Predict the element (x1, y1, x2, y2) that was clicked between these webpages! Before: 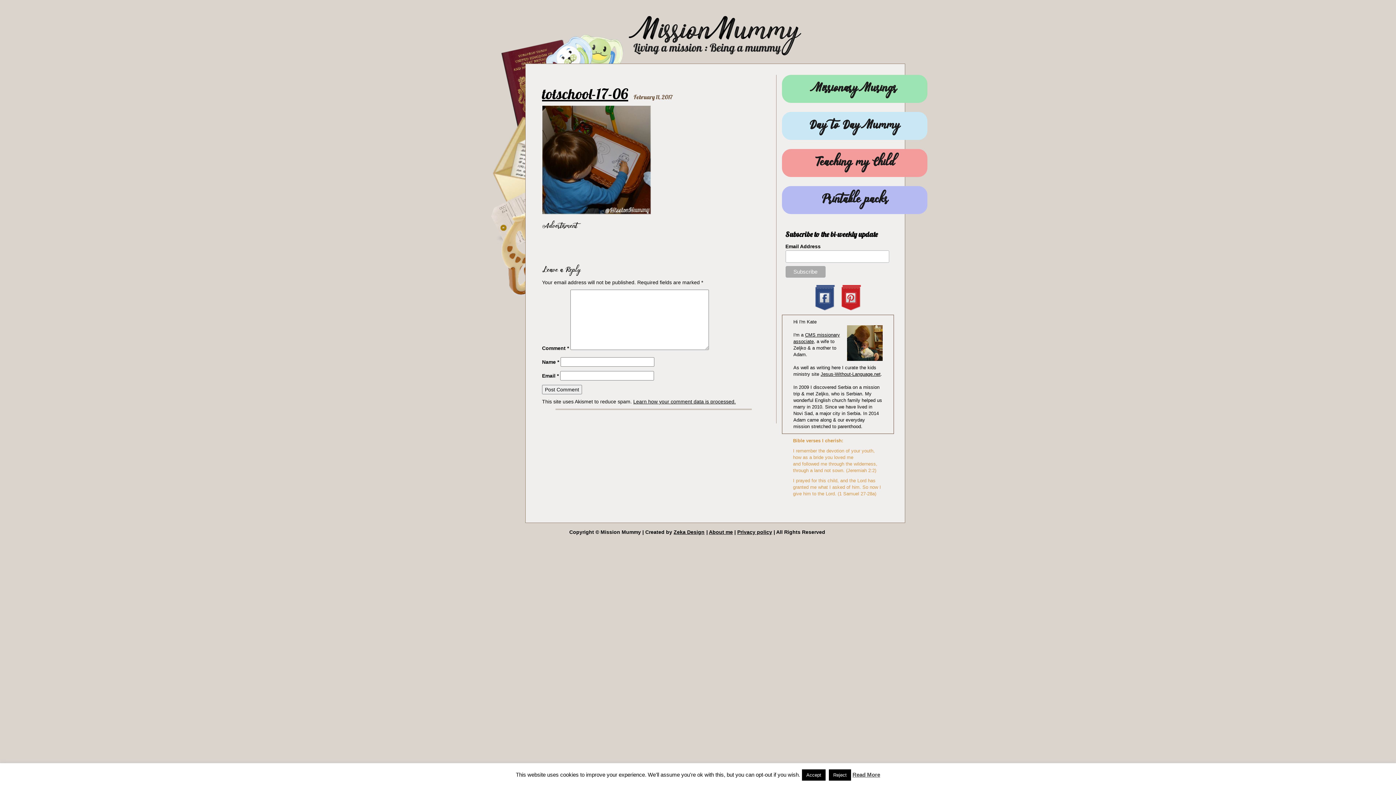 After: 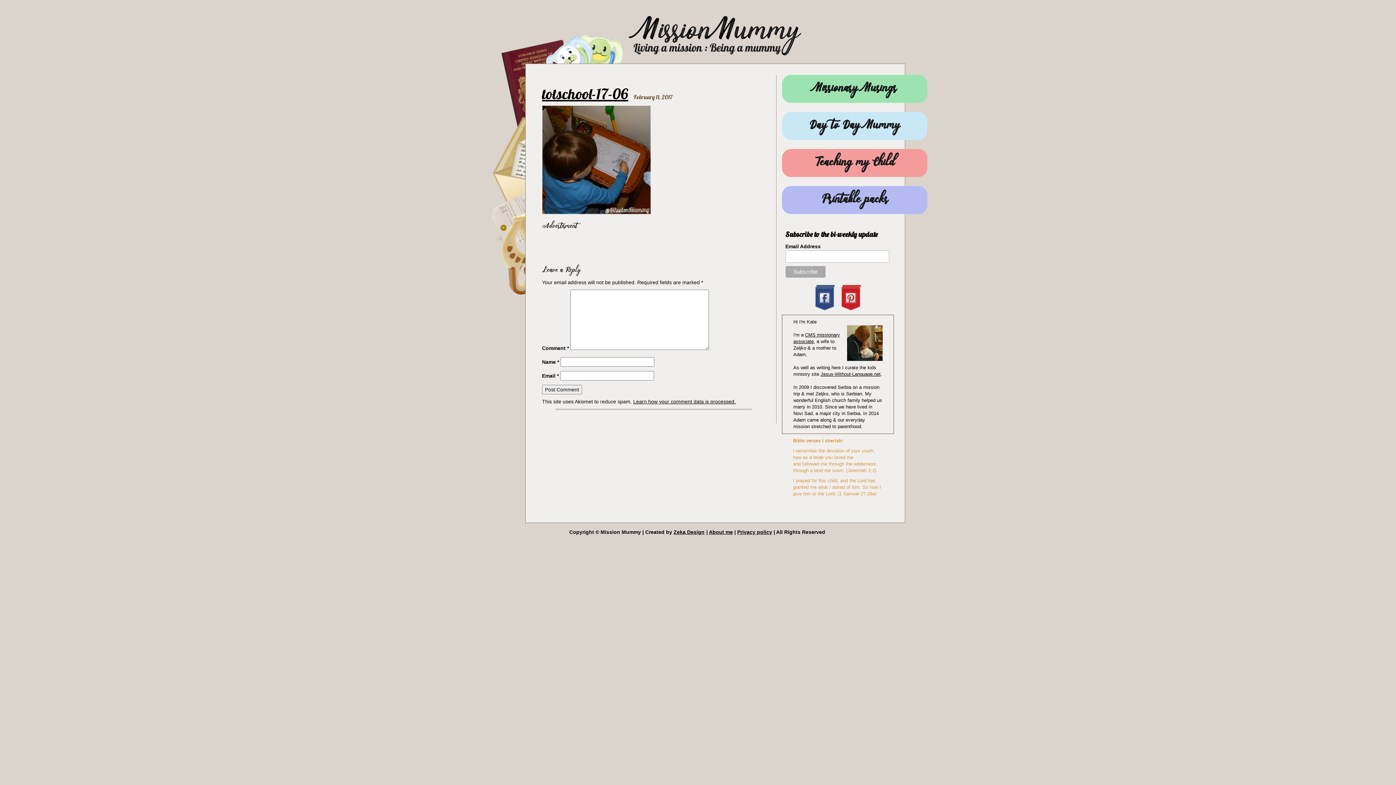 Action: bbox: (829, 769, 851, 781) label: Reject